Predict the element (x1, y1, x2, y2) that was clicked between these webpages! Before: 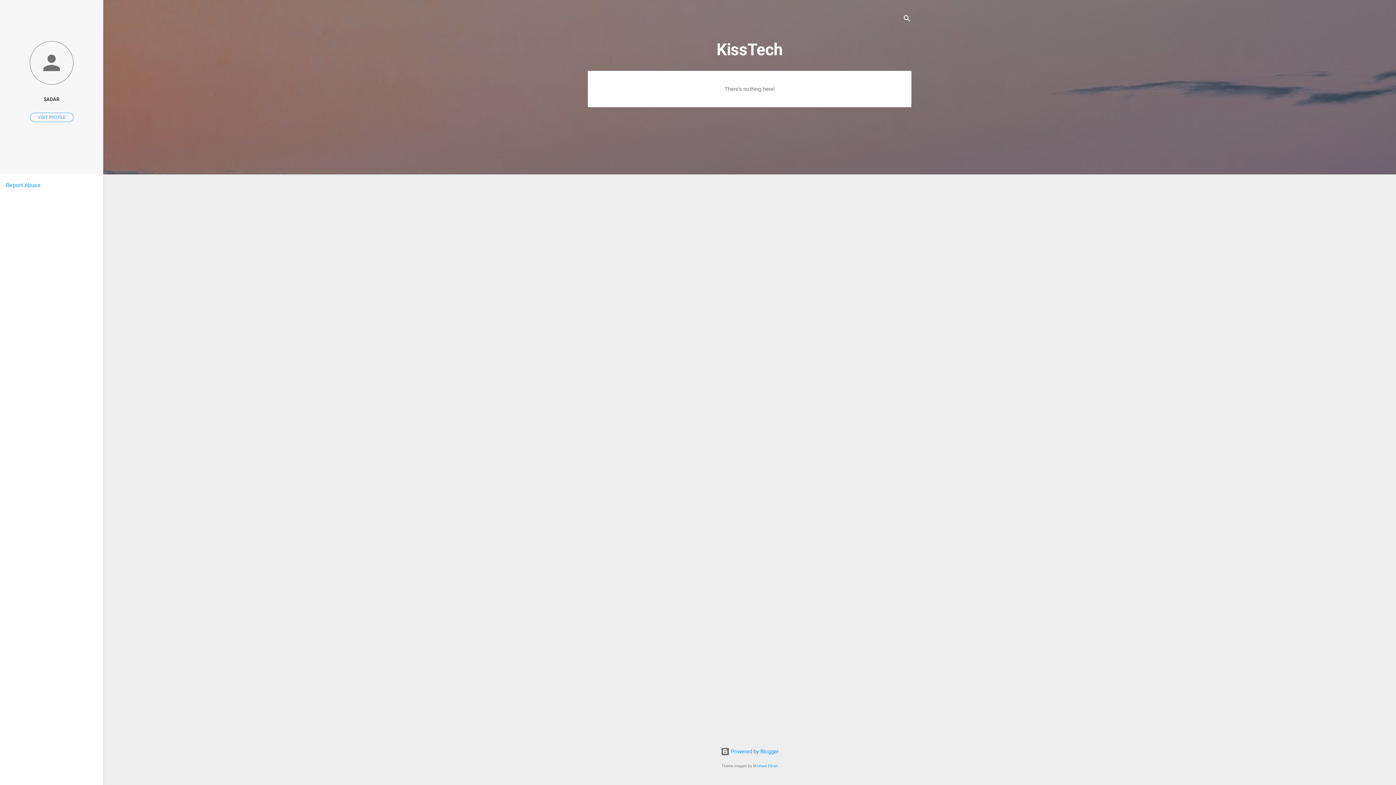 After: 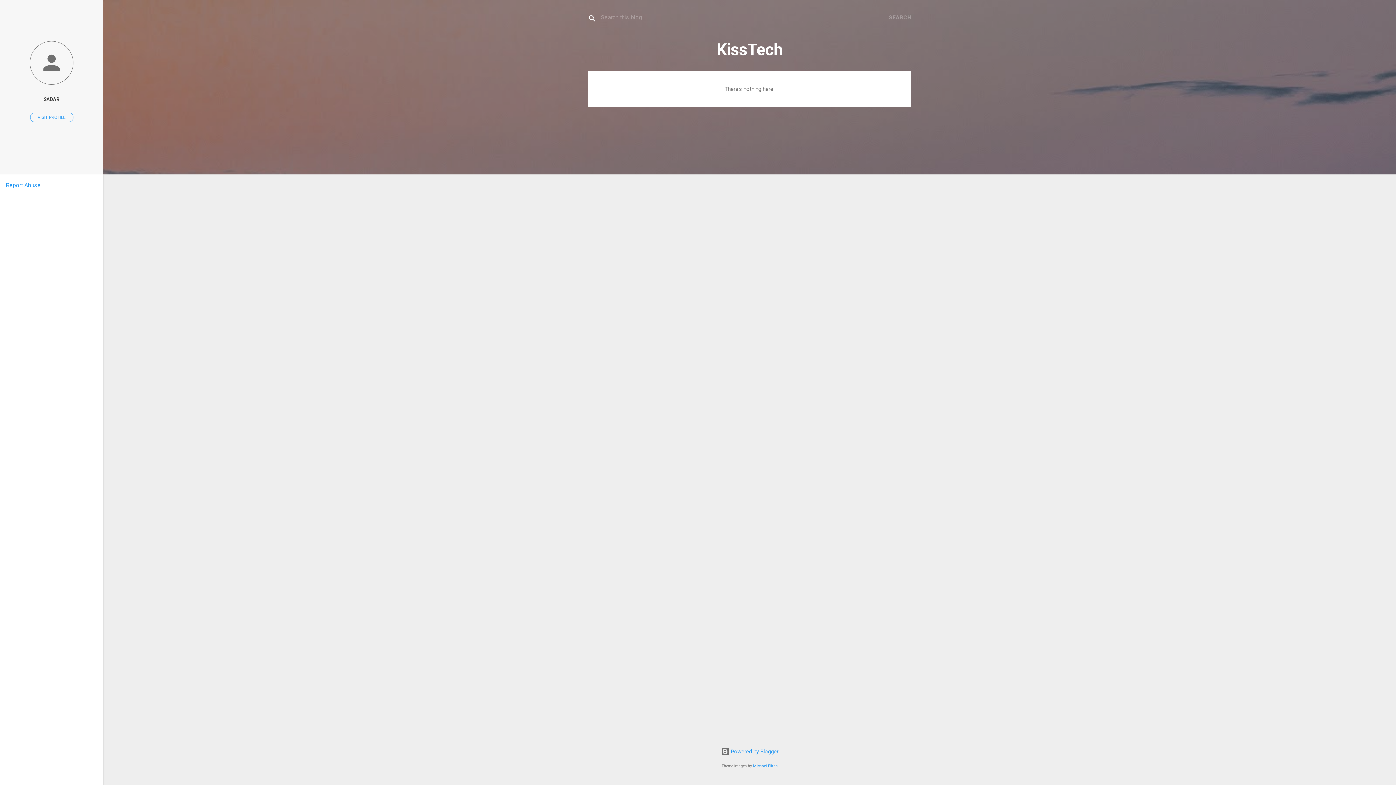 Action: bbox: (902, 8, 911, 30) label: Search